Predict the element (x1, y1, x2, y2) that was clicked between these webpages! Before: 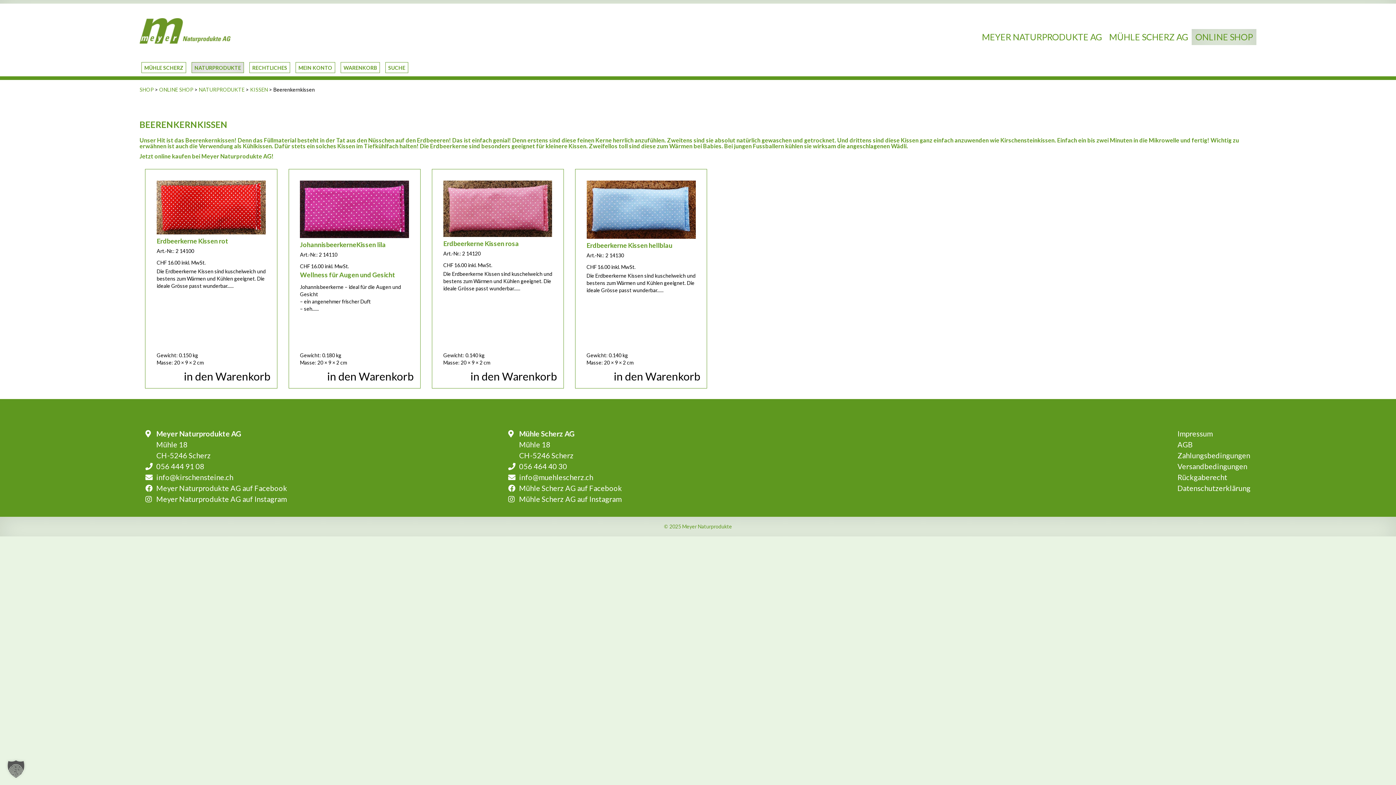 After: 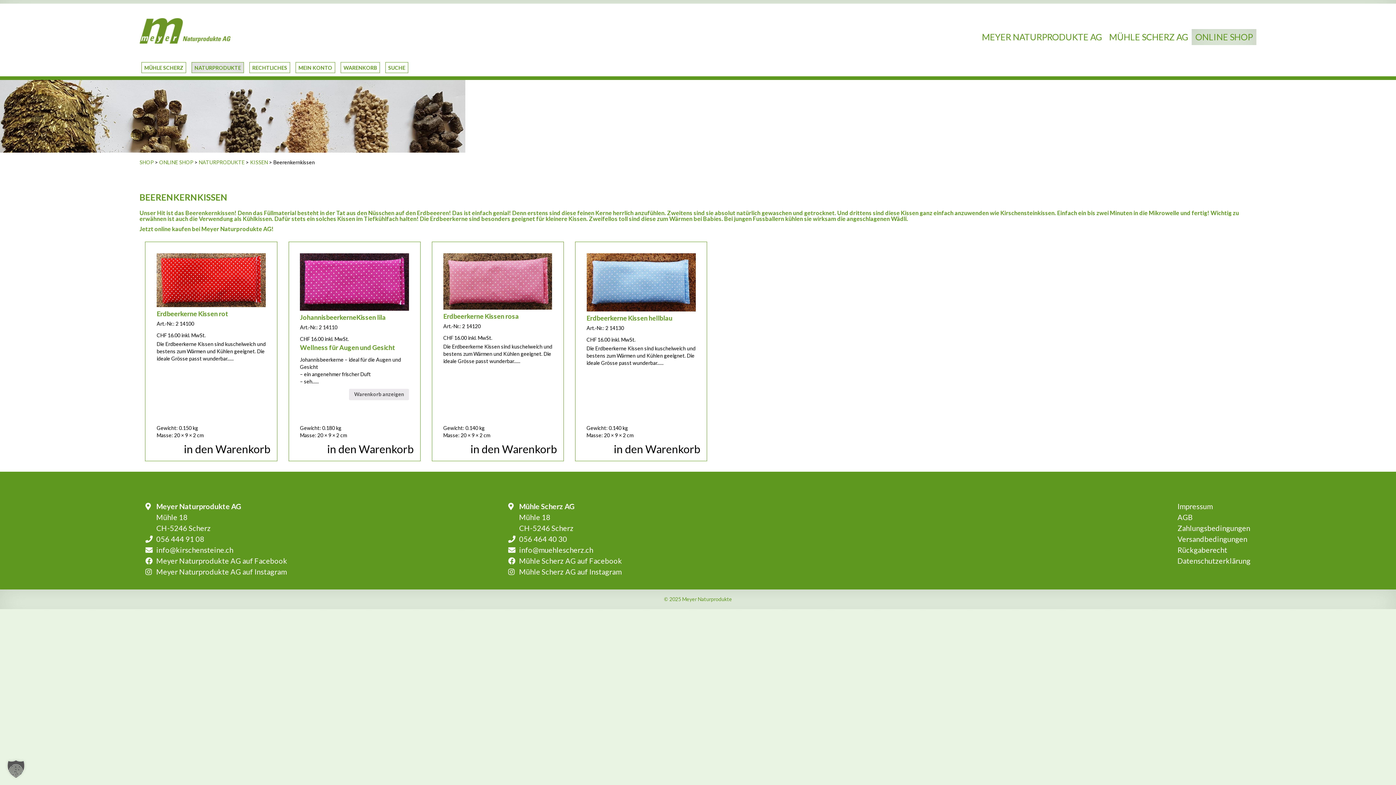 Action: bbox: (327, 370, 413, 381) label: In den Warenkorb legen: „JohannisbeerkerneKissen lila“